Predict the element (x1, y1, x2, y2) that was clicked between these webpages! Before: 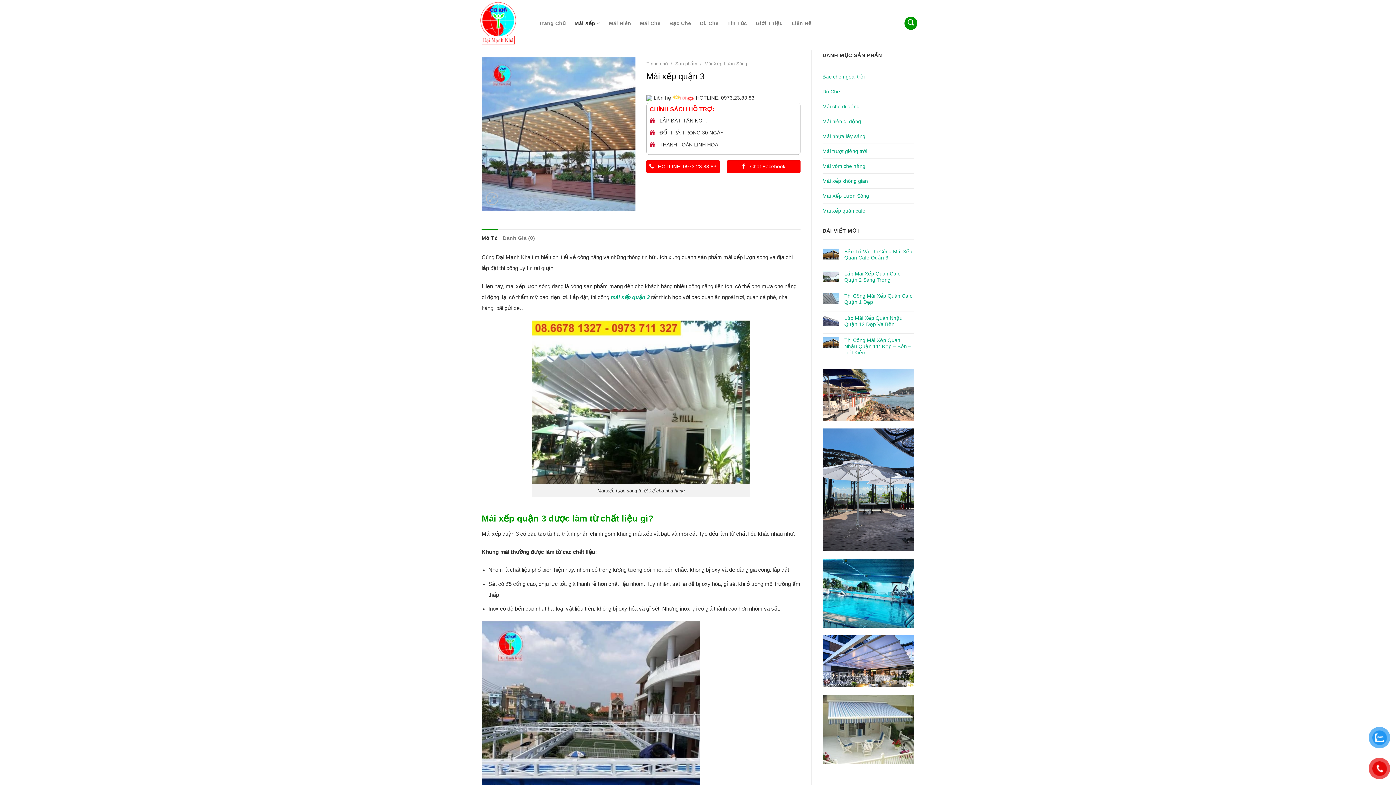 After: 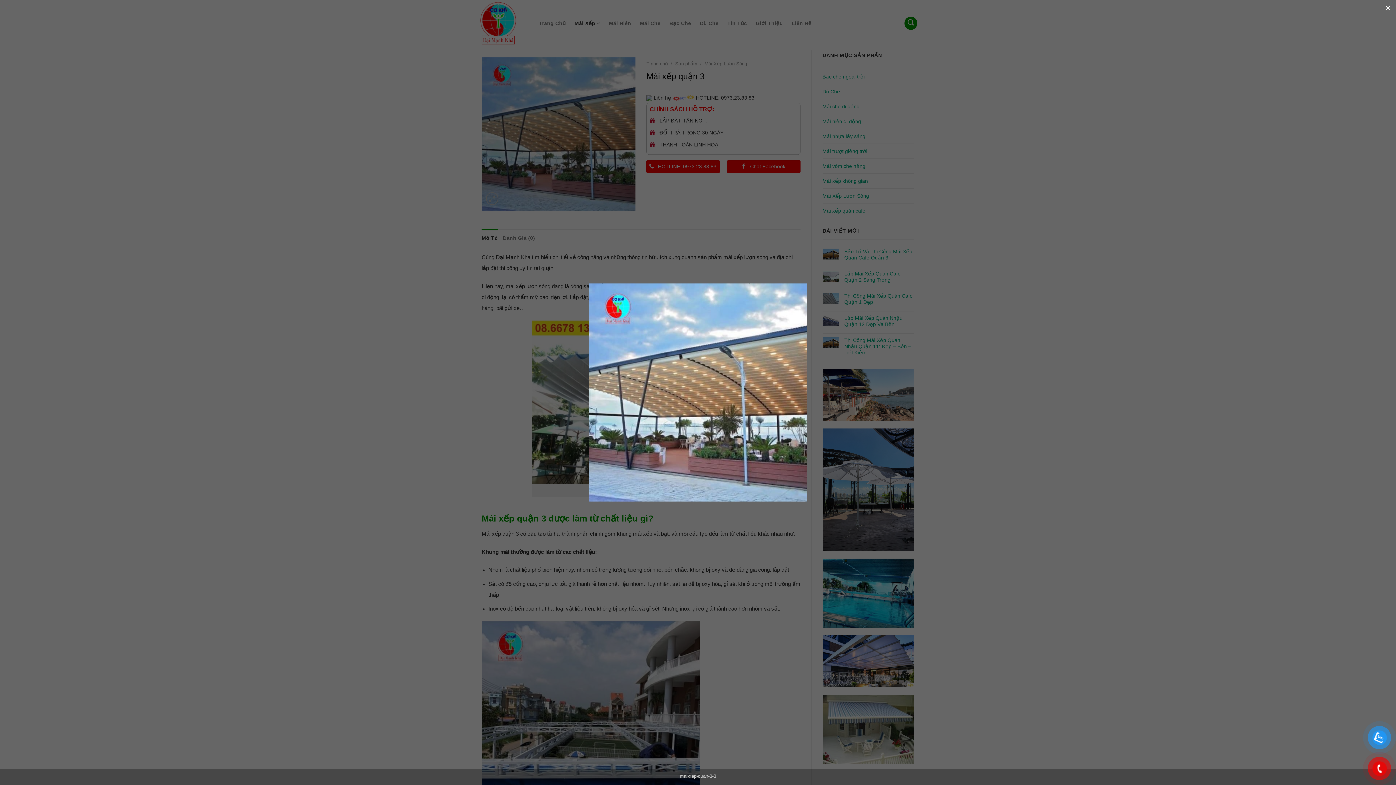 Action: bbox: (486, 192, 498, 204)